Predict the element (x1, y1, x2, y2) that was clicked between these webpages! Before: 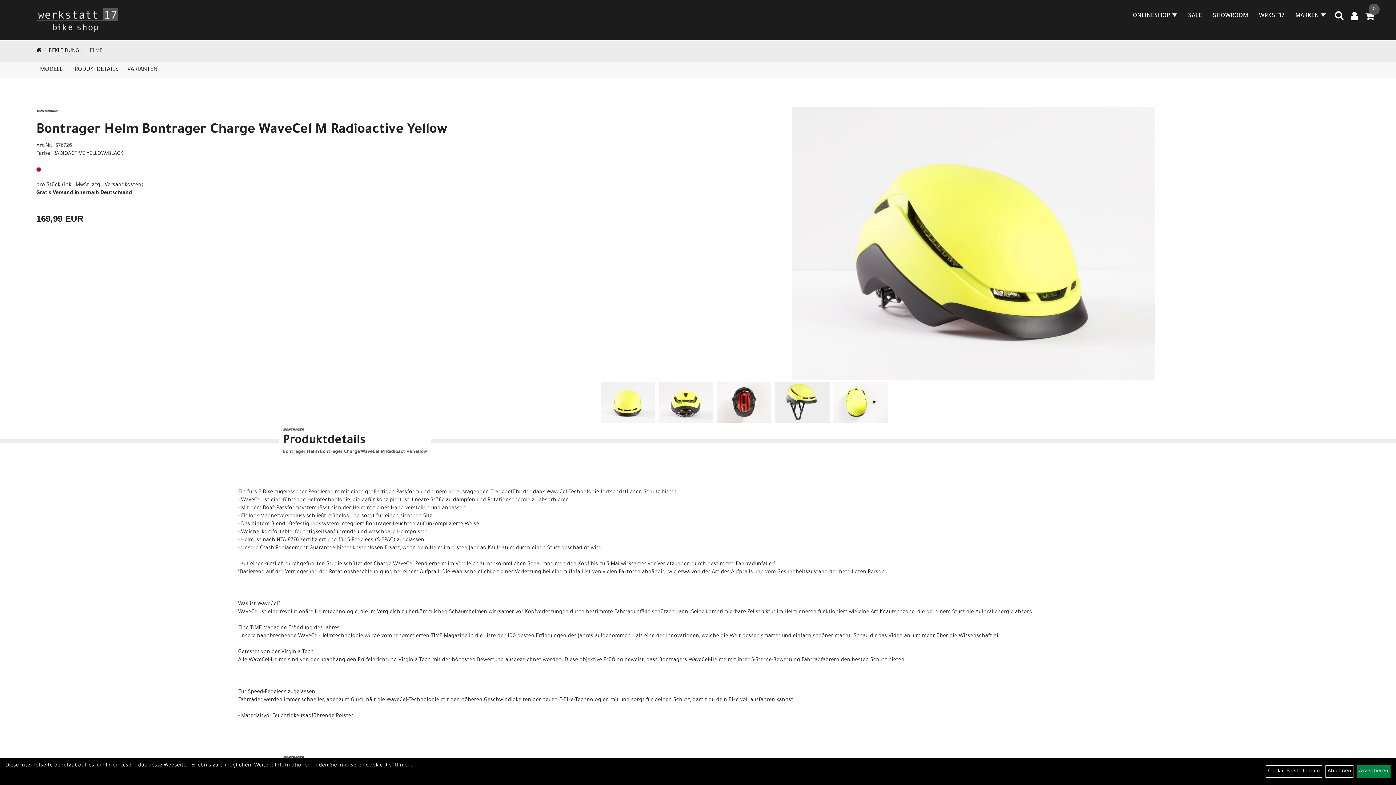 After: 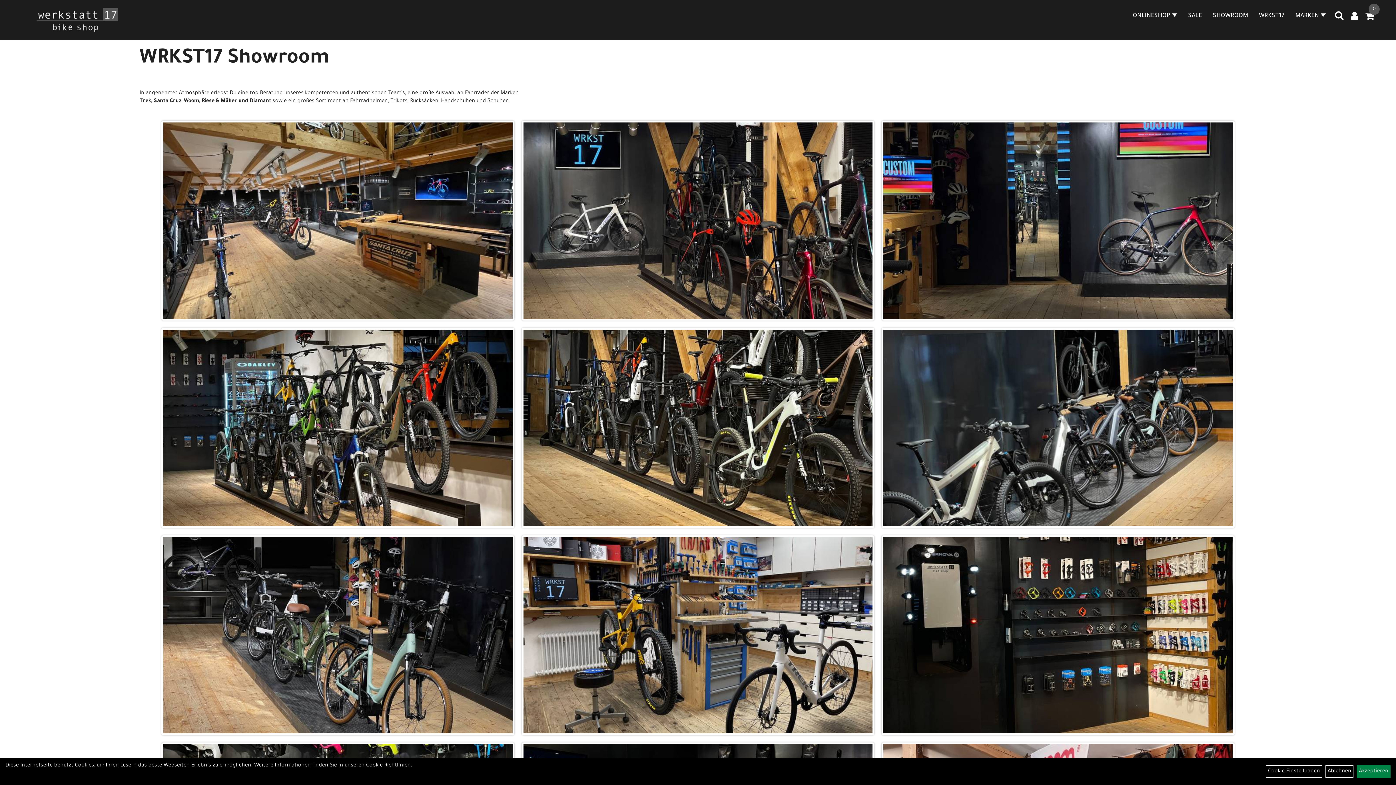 Action: bbox: (1207, 8, 1253, 23) label: SHOWROOM